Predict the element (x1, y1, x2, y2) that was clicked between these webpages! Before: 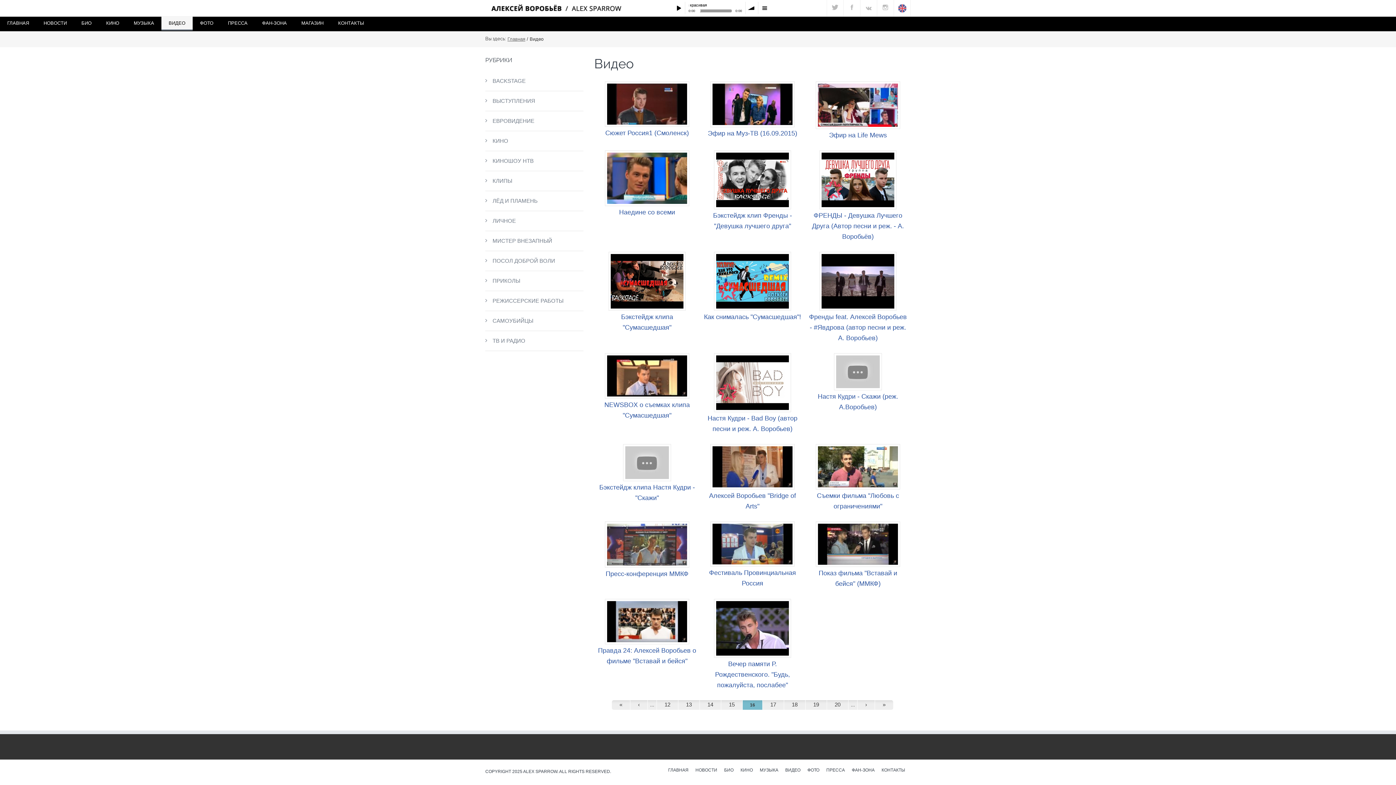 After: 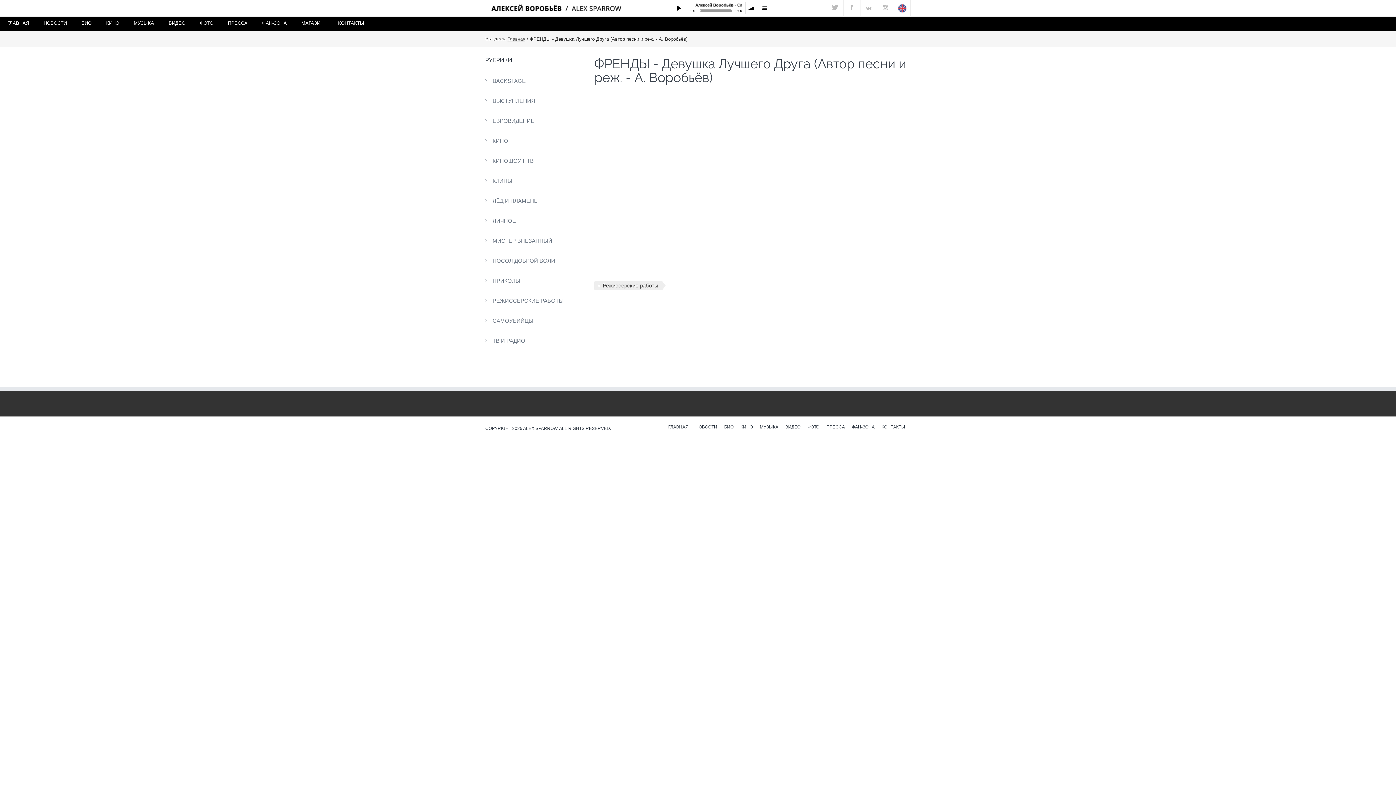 Action: bbox: (819, 201, 896, 208)